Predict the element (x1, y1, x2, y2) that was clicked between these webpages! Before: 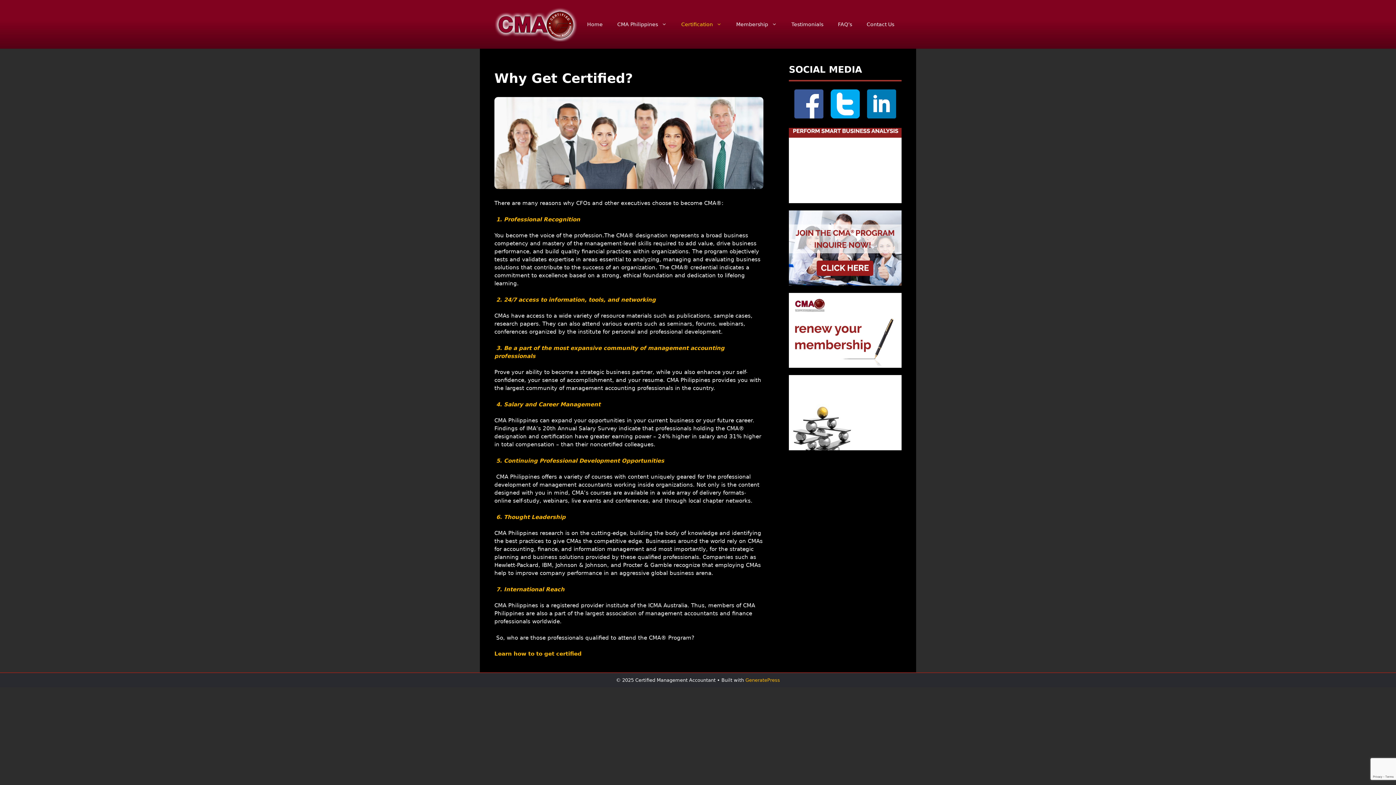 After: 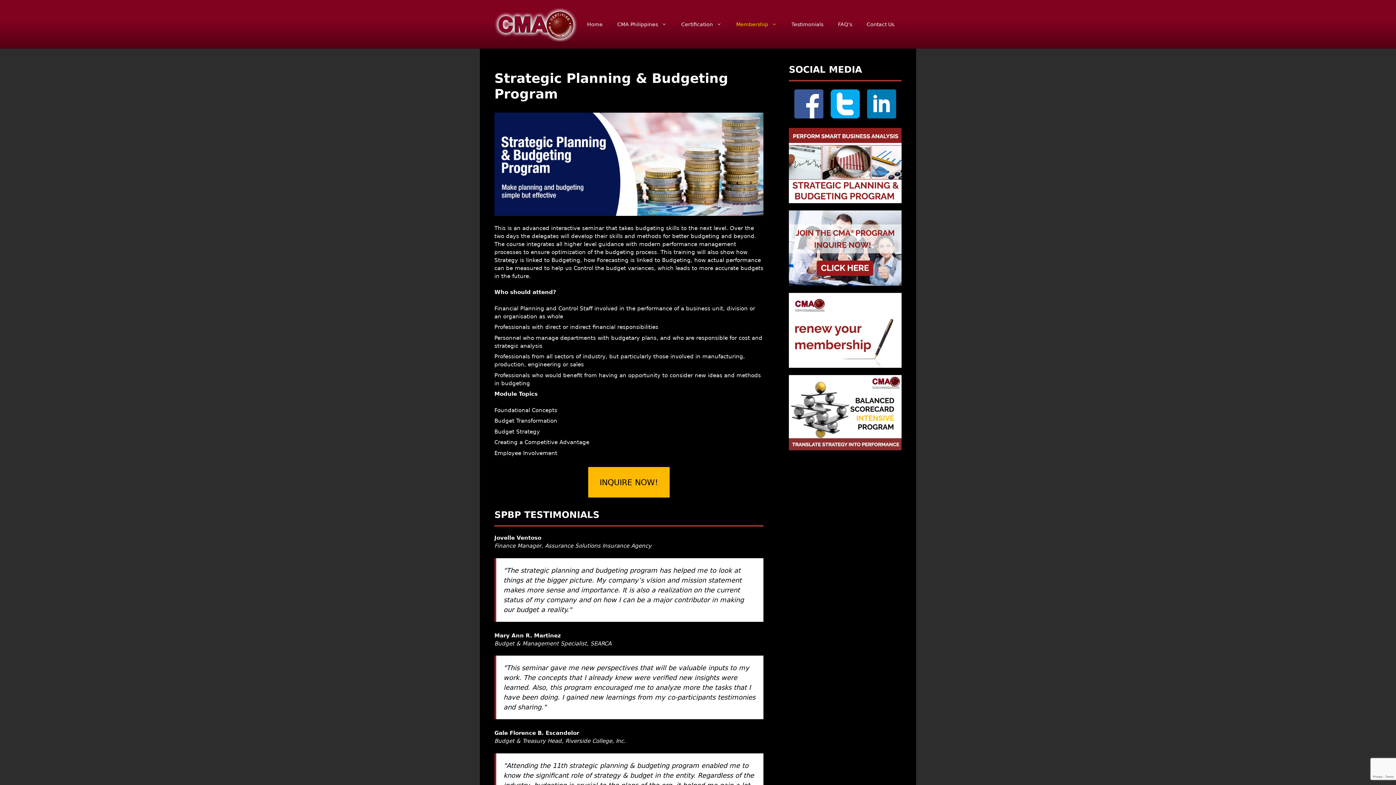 Action: bbox: (789, 128, 901, 203)